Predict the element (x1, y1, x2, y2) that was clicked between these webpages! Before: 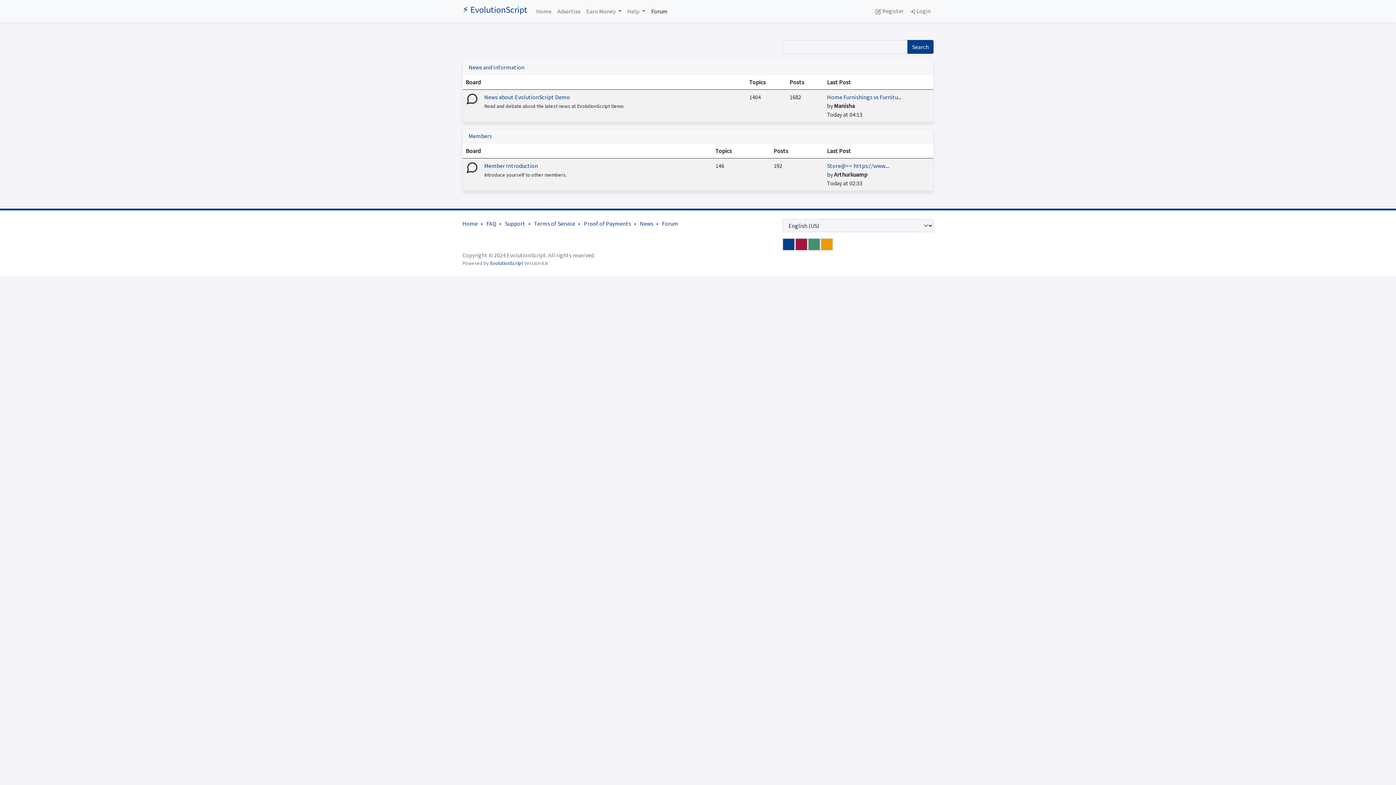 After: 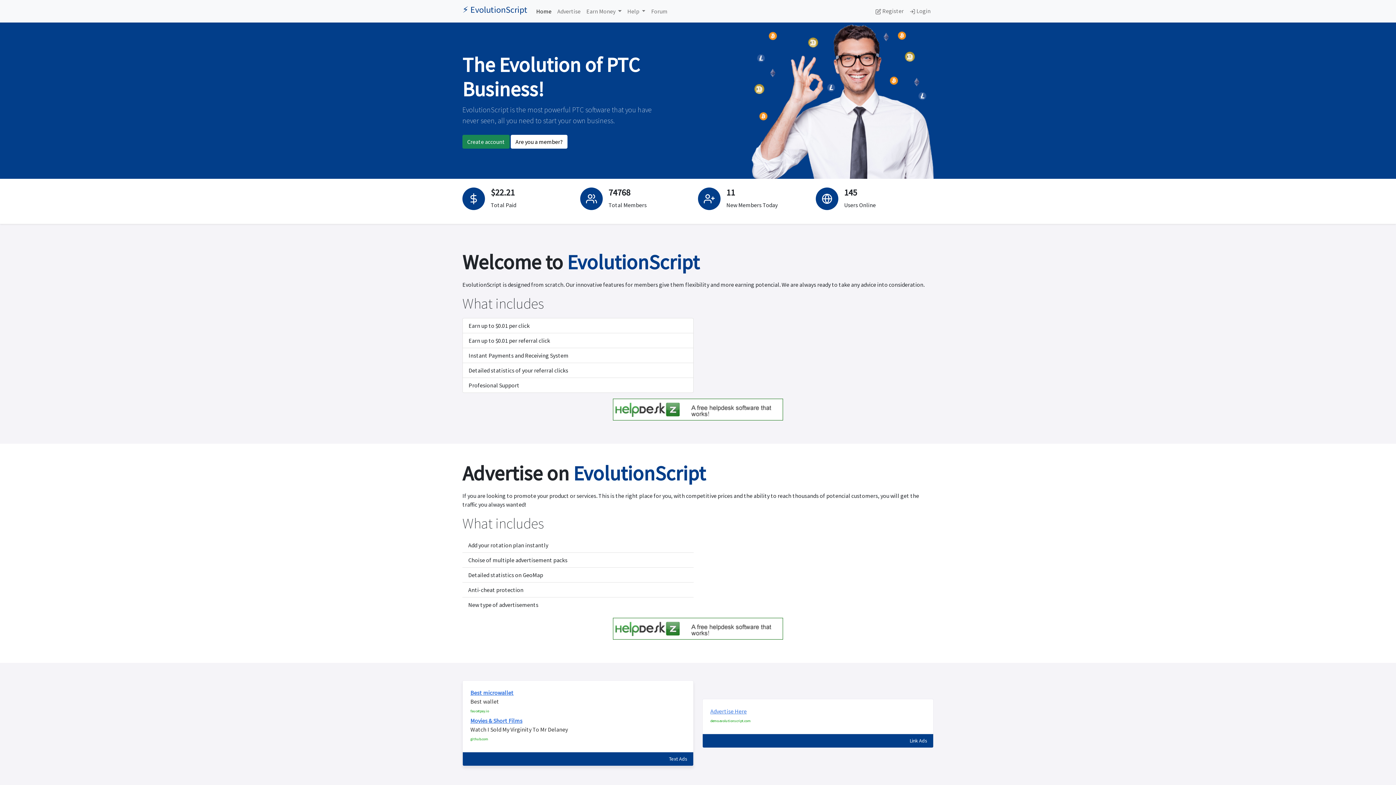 Action: label: Home bbox: (533, 3, 554, 18)